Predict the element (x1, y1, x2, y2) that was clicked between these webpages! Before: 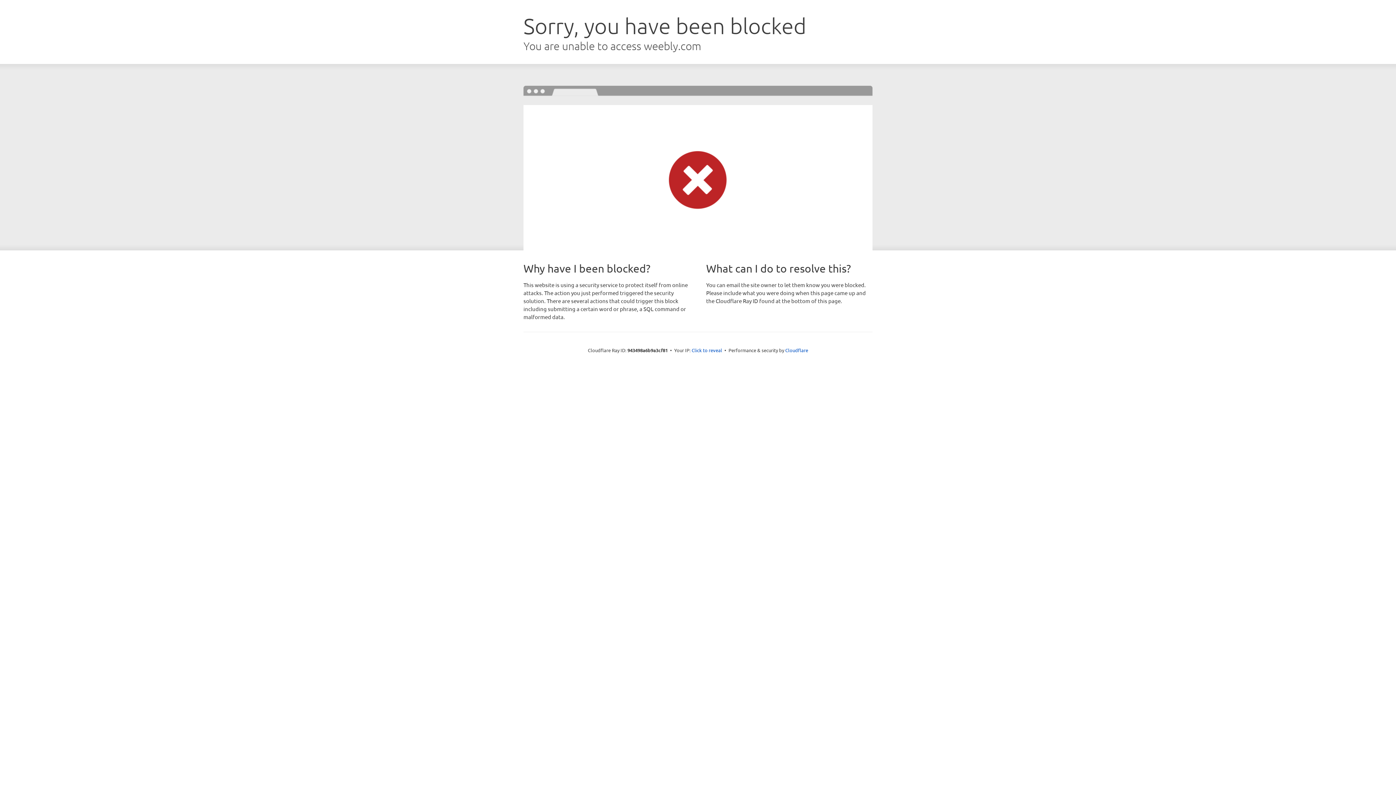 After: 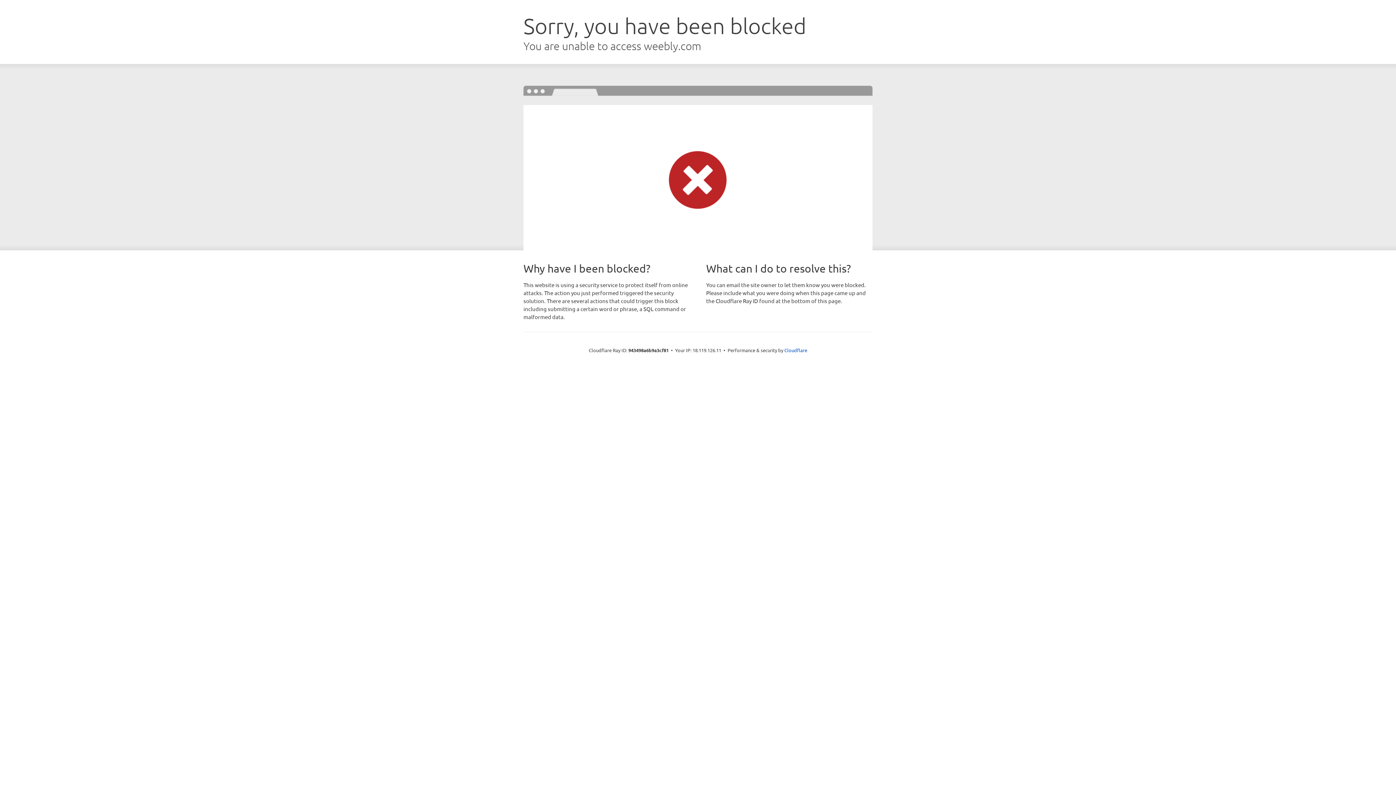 Action: label: Click to reveal bbox: (691, 346, 722, 353)